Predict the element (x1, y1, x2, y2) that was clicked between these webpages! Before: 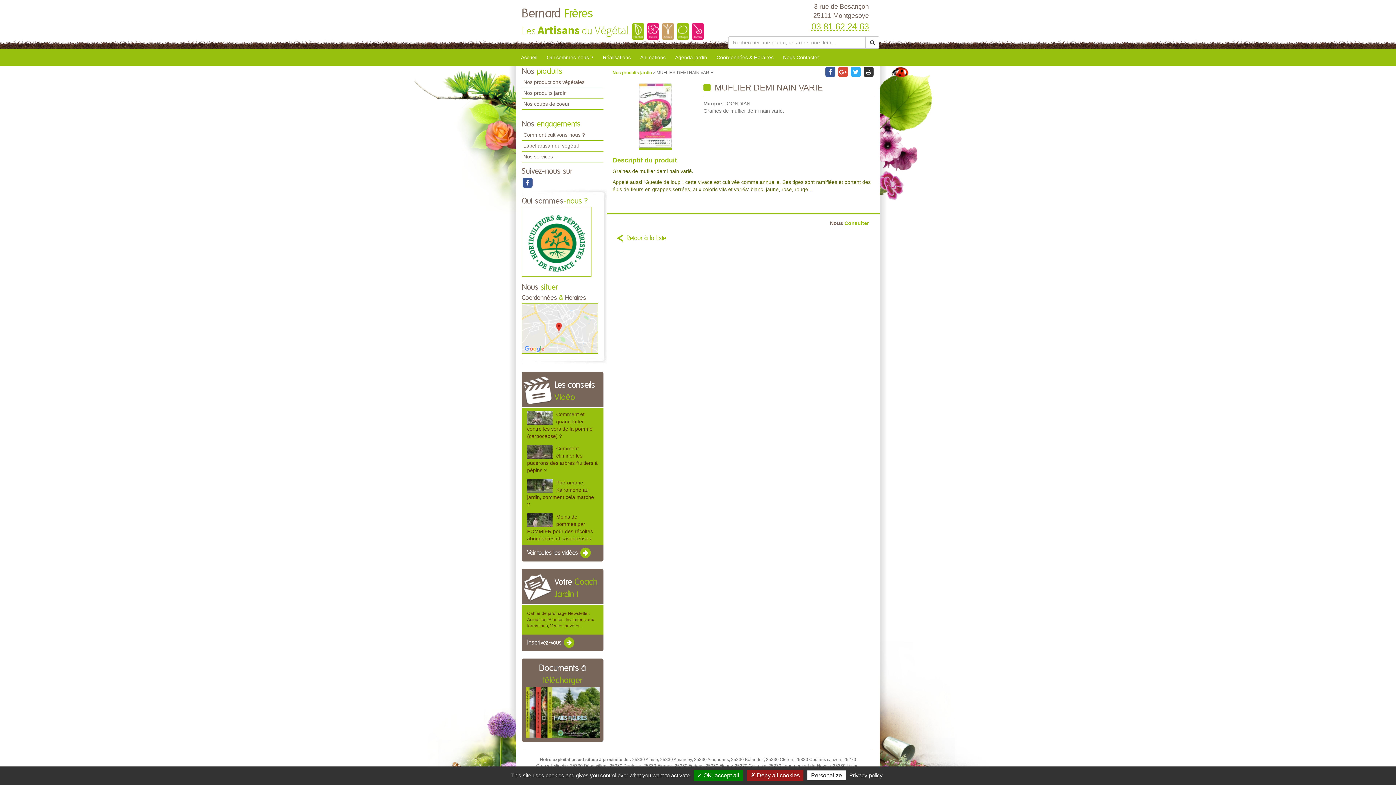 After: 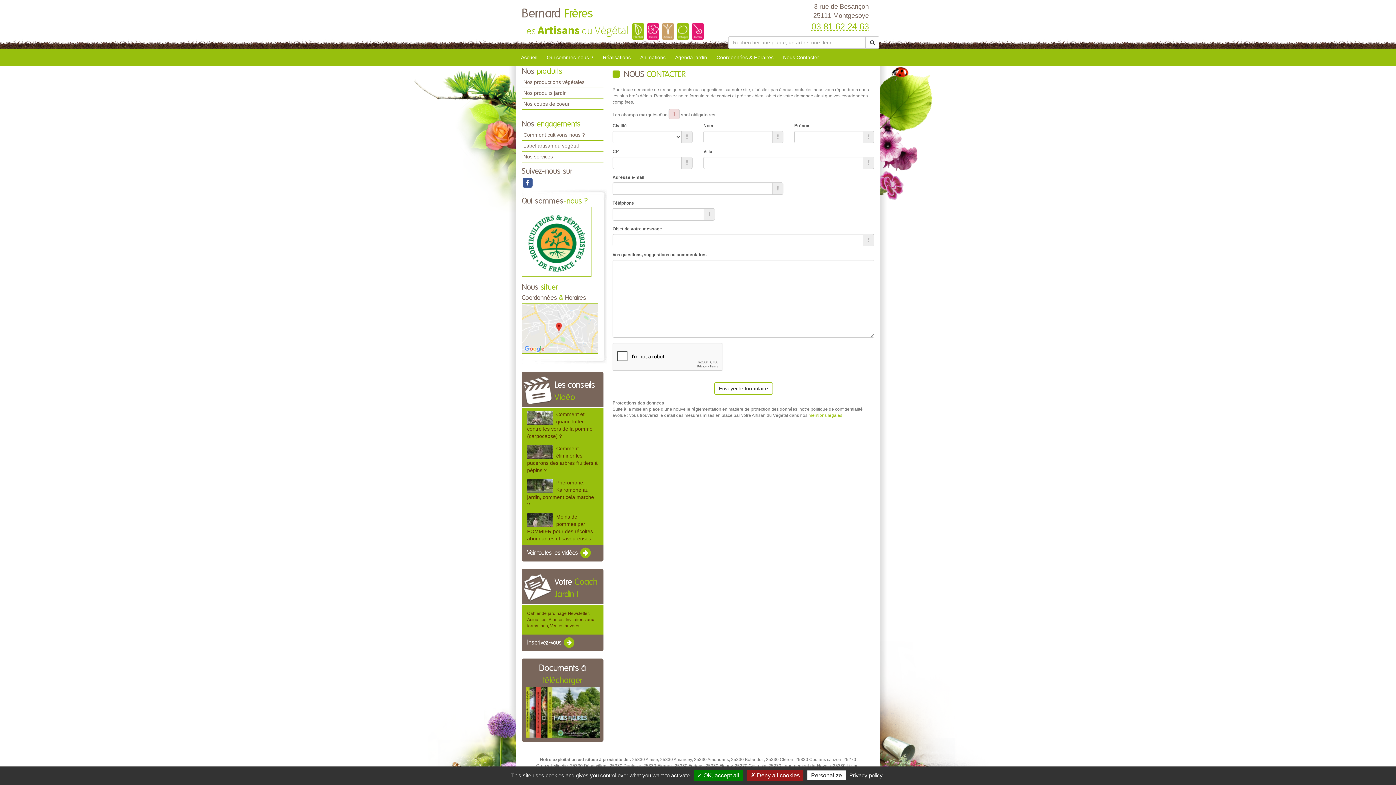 Action: bbox: (778, 50, 824, 66) label: Nous Contacter